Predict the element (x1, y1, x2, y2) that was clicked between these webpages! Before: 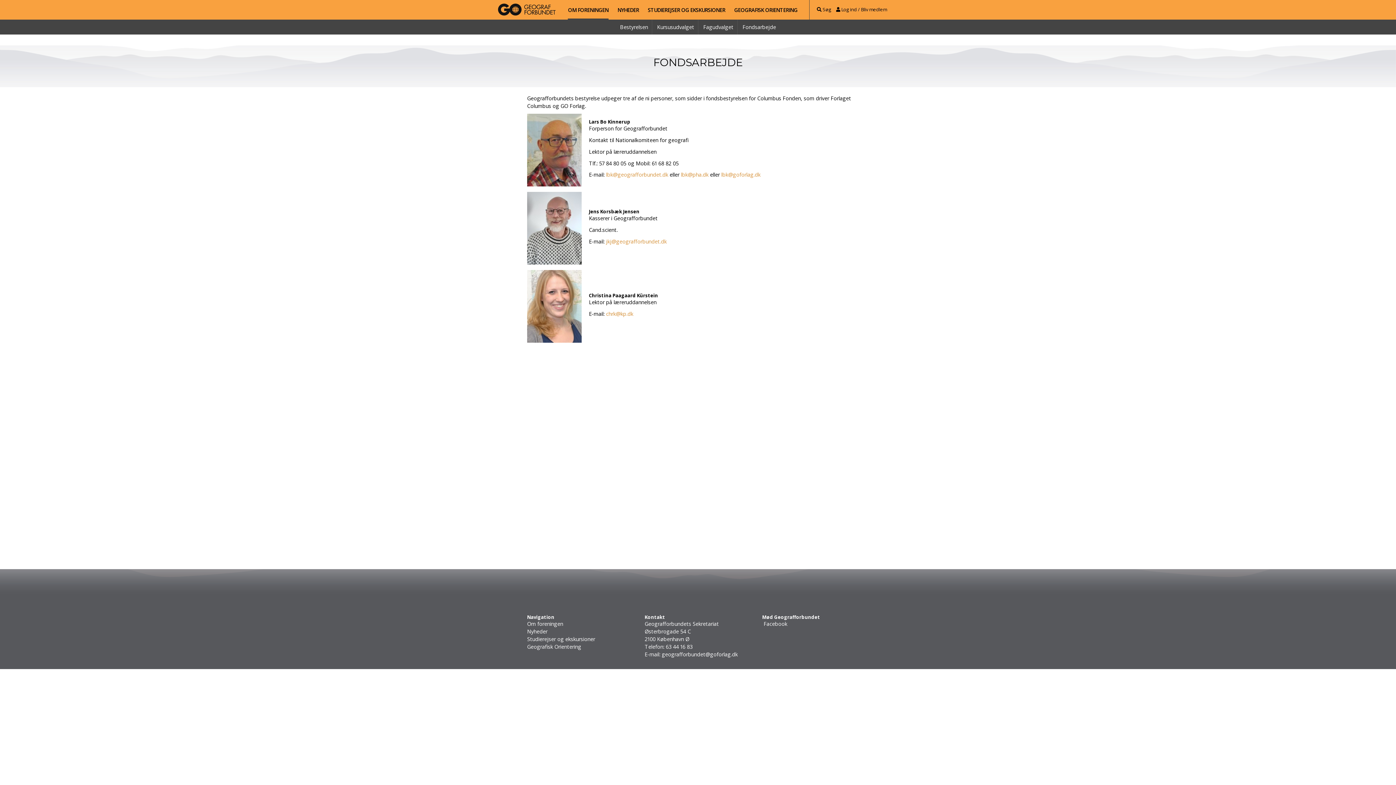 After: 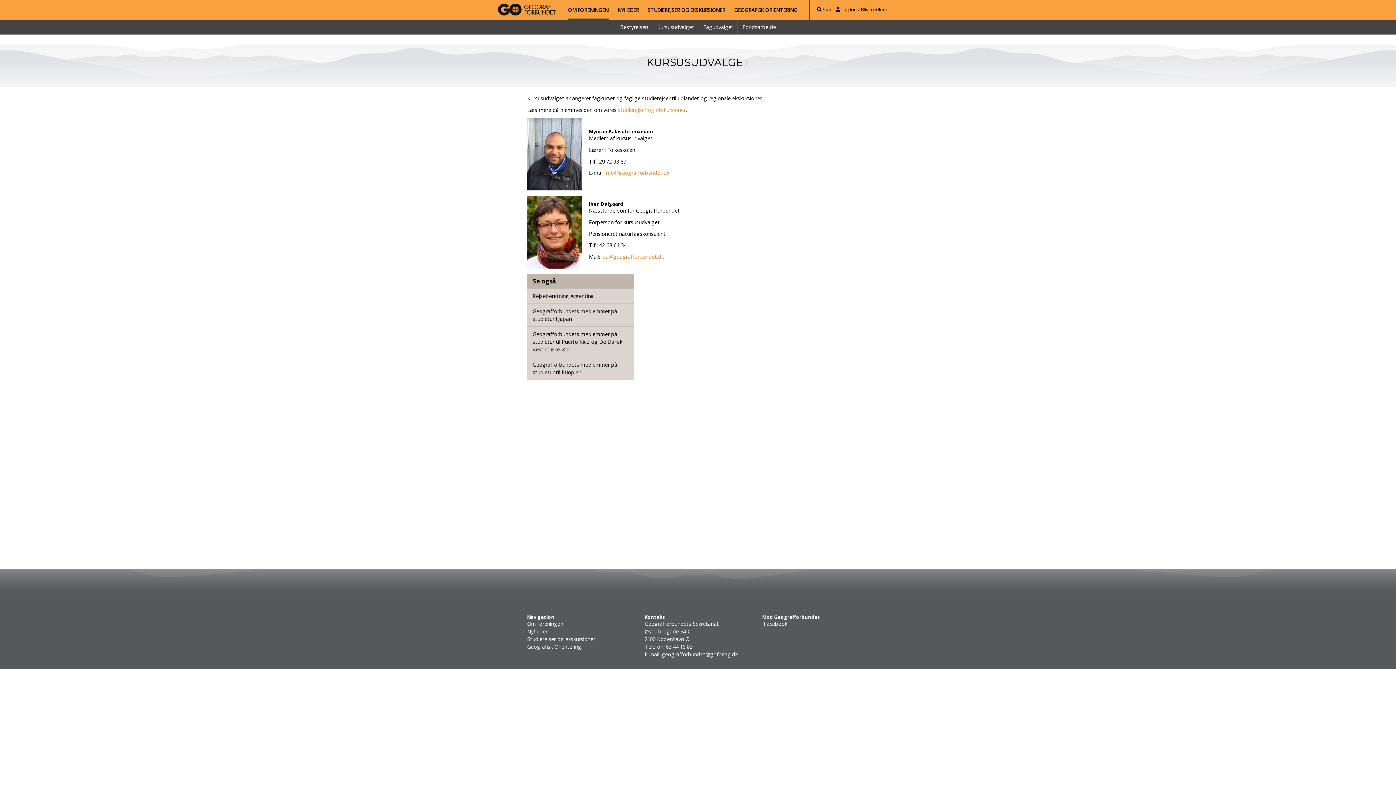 Action: bbox: (653, 19, 698, 34) label: Kursusudvalget